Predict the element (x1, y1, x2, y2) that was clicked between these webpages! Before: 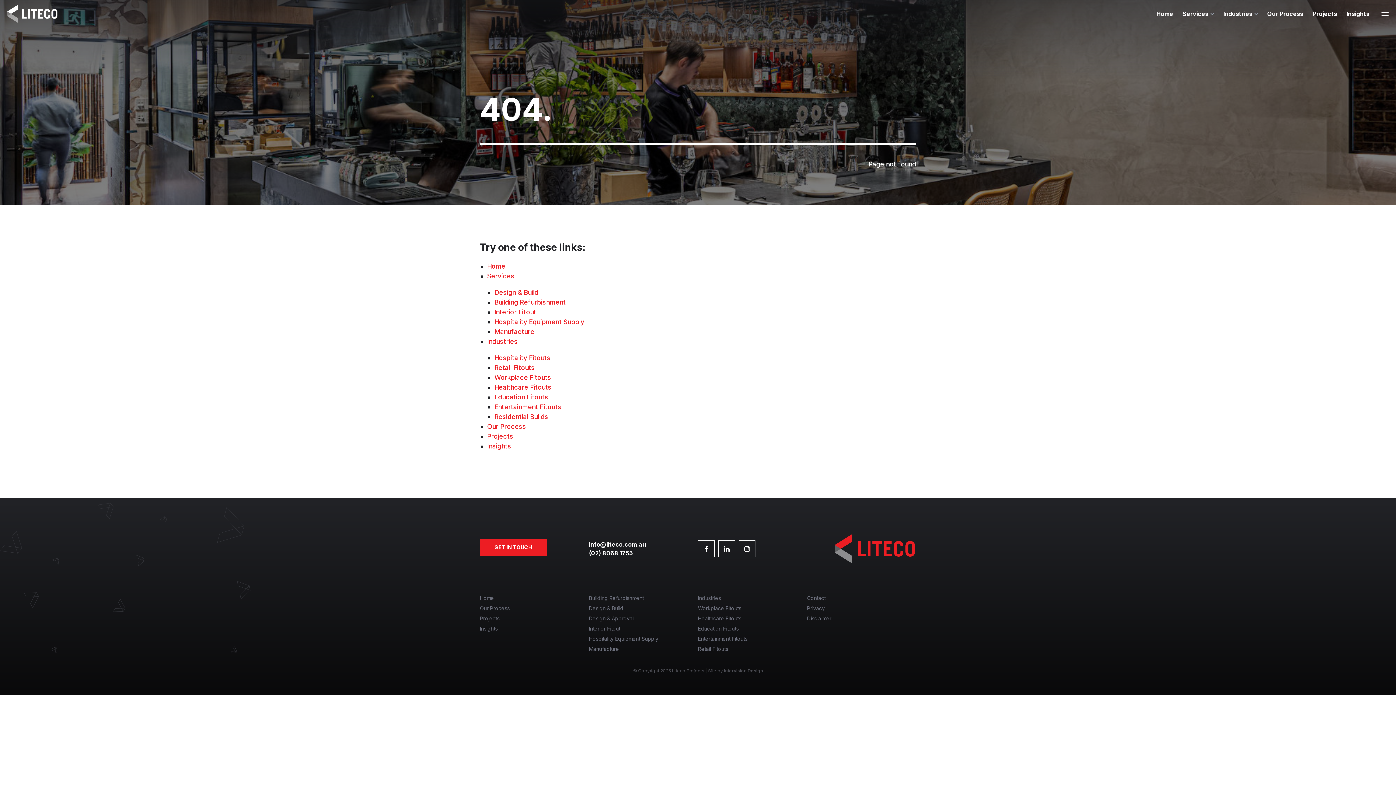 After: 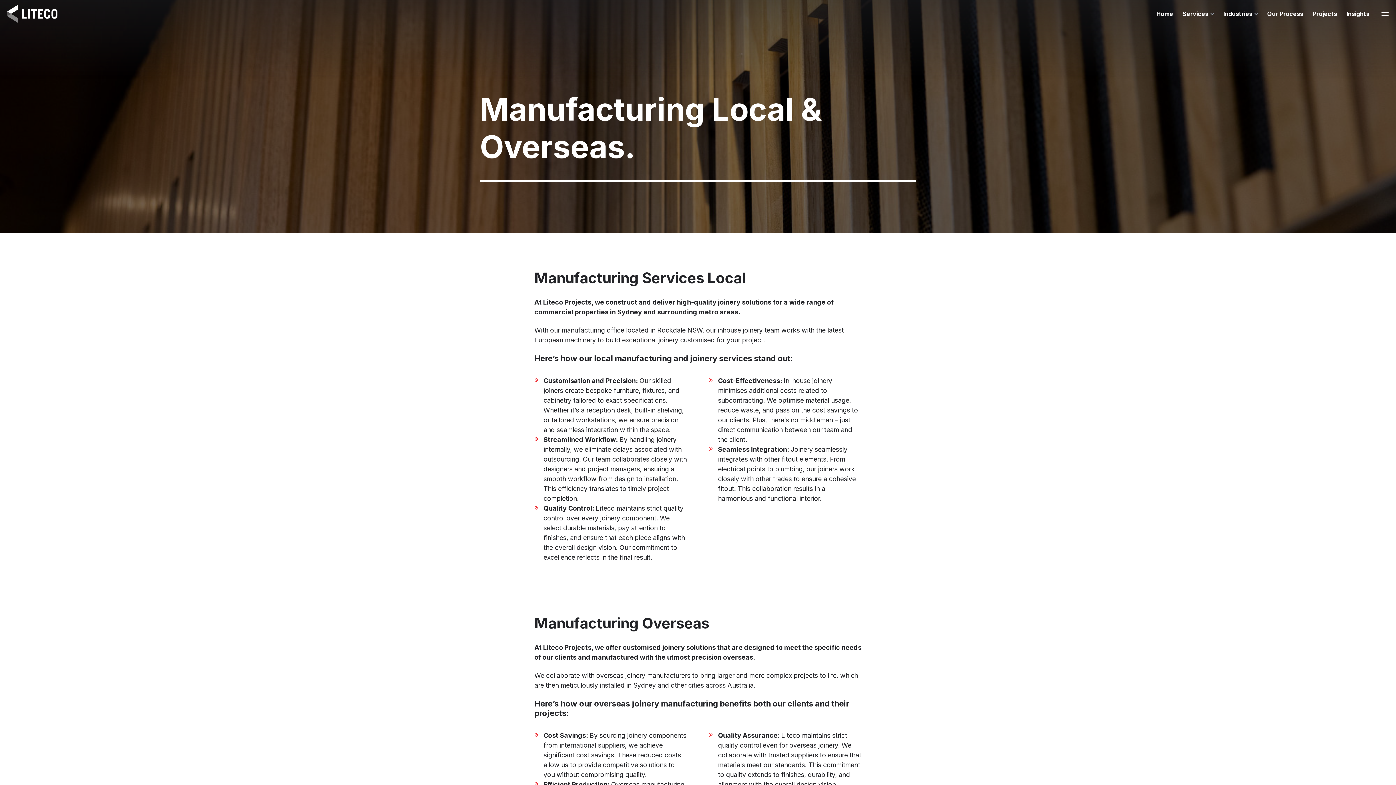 Action: bbox: (589, 644, 619, 654) label: Manufacture